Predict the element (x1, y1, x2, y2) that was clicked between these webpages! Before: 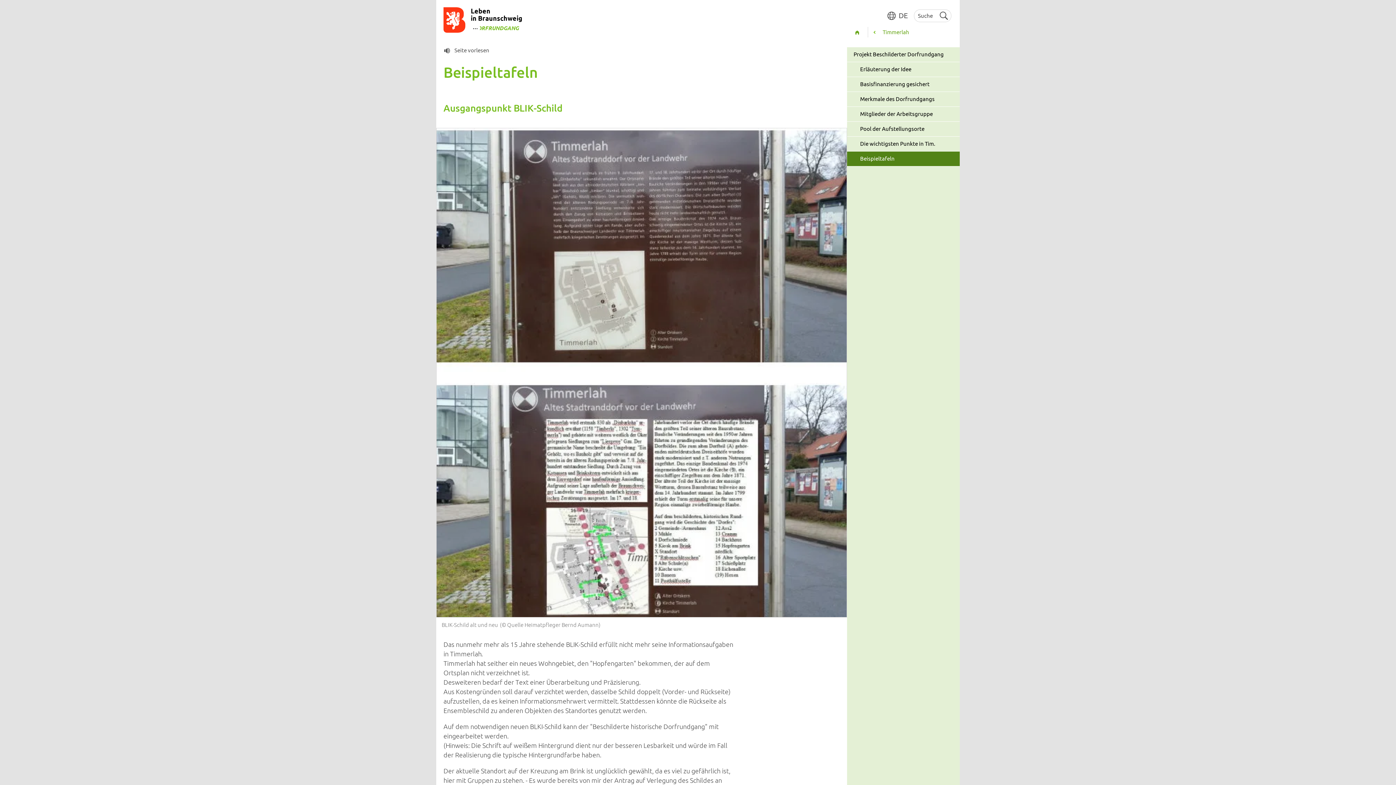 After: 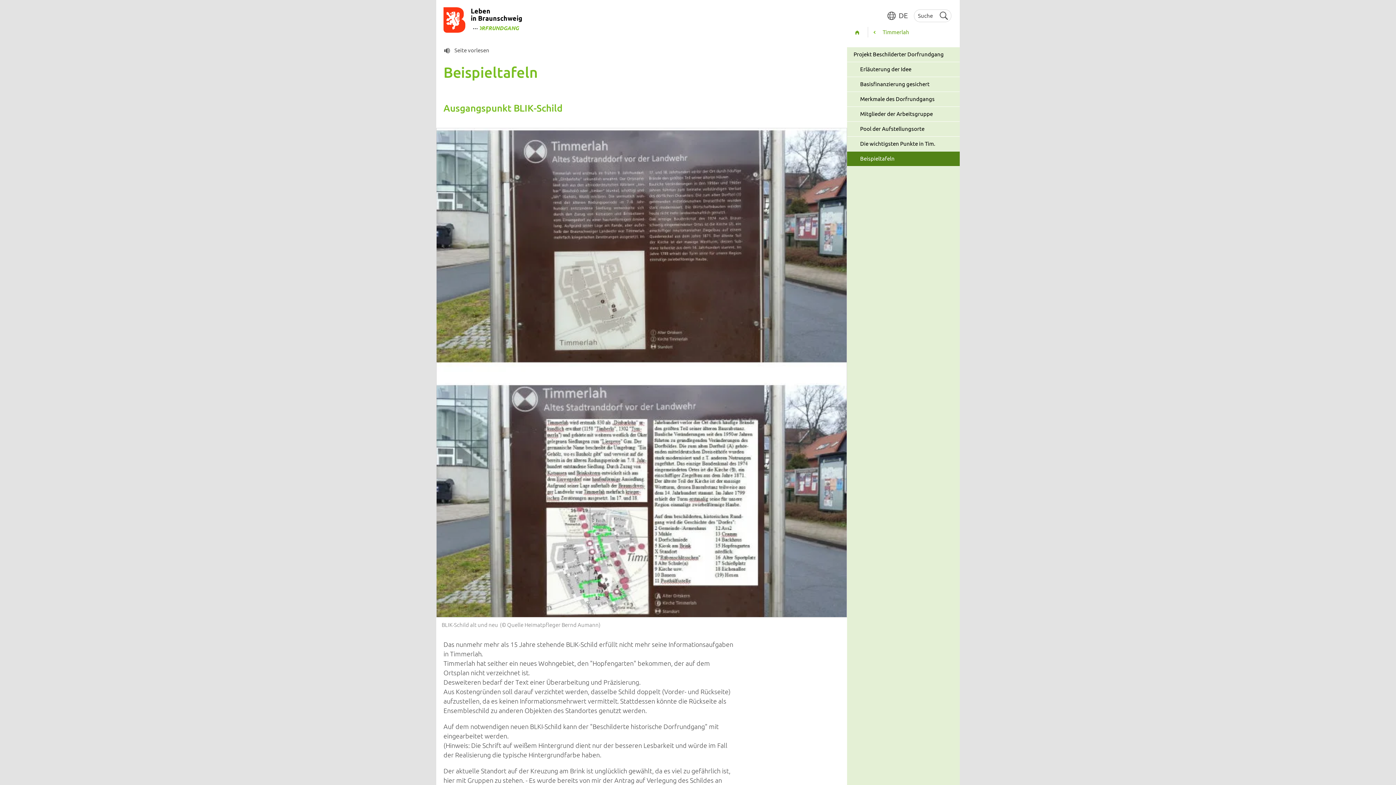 Action: bbox: (847, 151, 960, 166) label: Beispieltafeln